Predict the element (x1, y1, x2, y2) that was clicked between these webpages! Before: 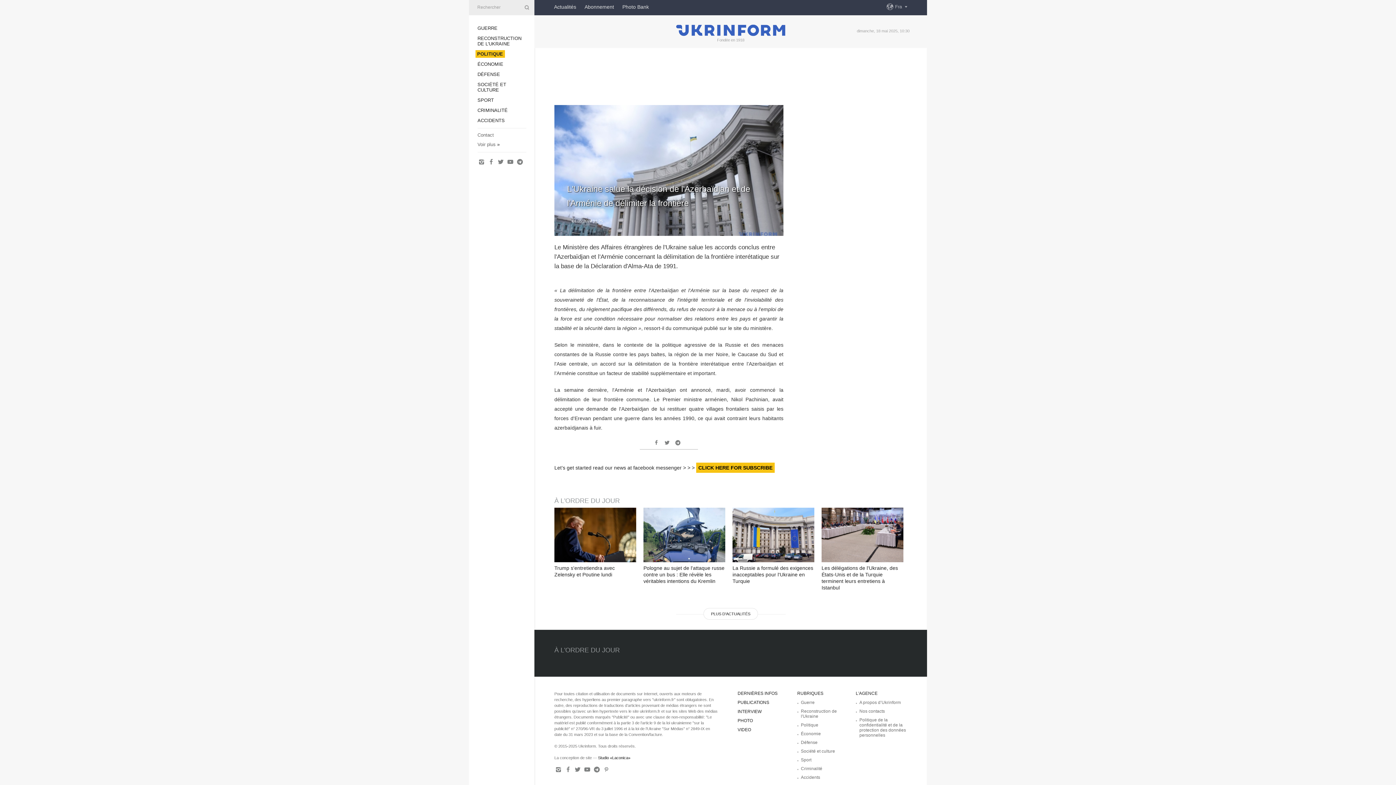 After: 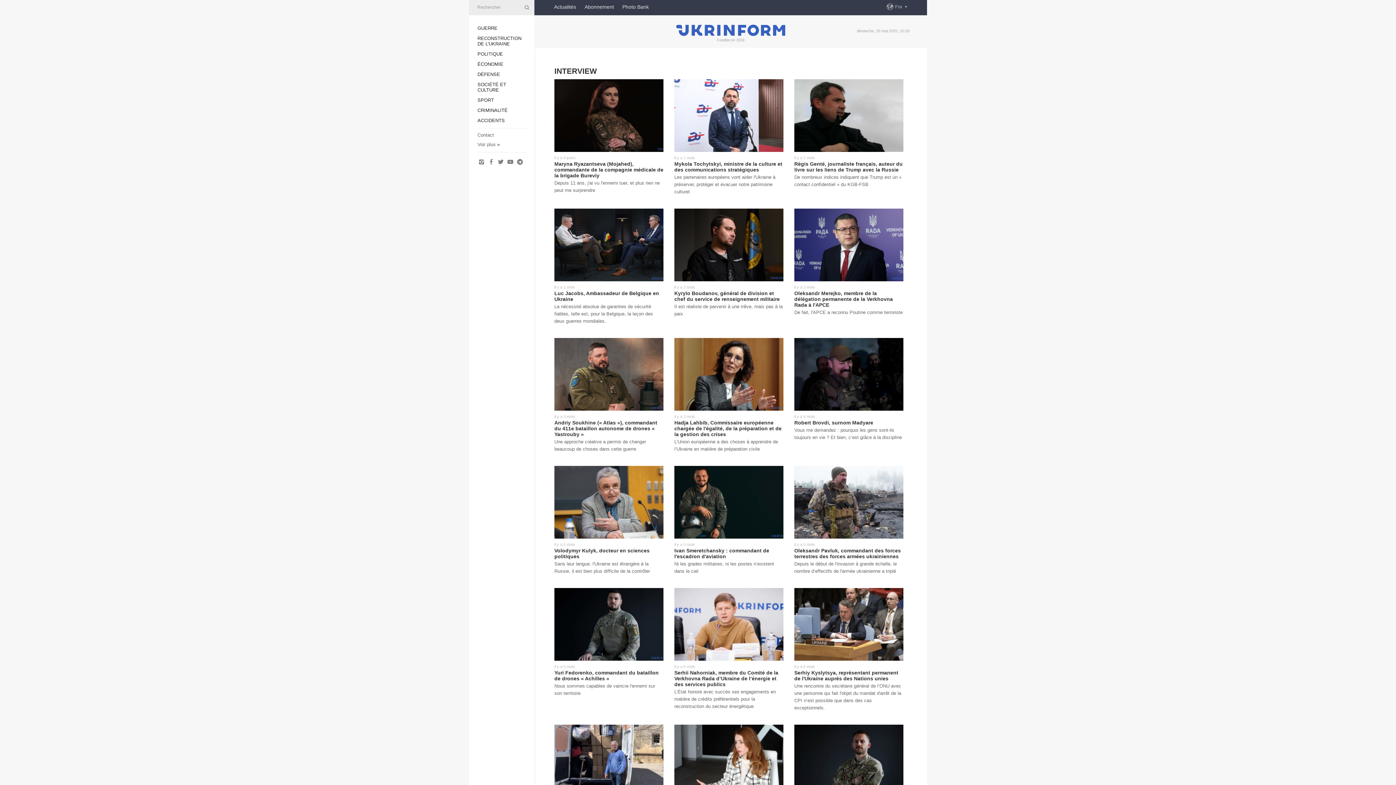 Action: label: INTERVIEW bbox: (737, 709, 761, 714)